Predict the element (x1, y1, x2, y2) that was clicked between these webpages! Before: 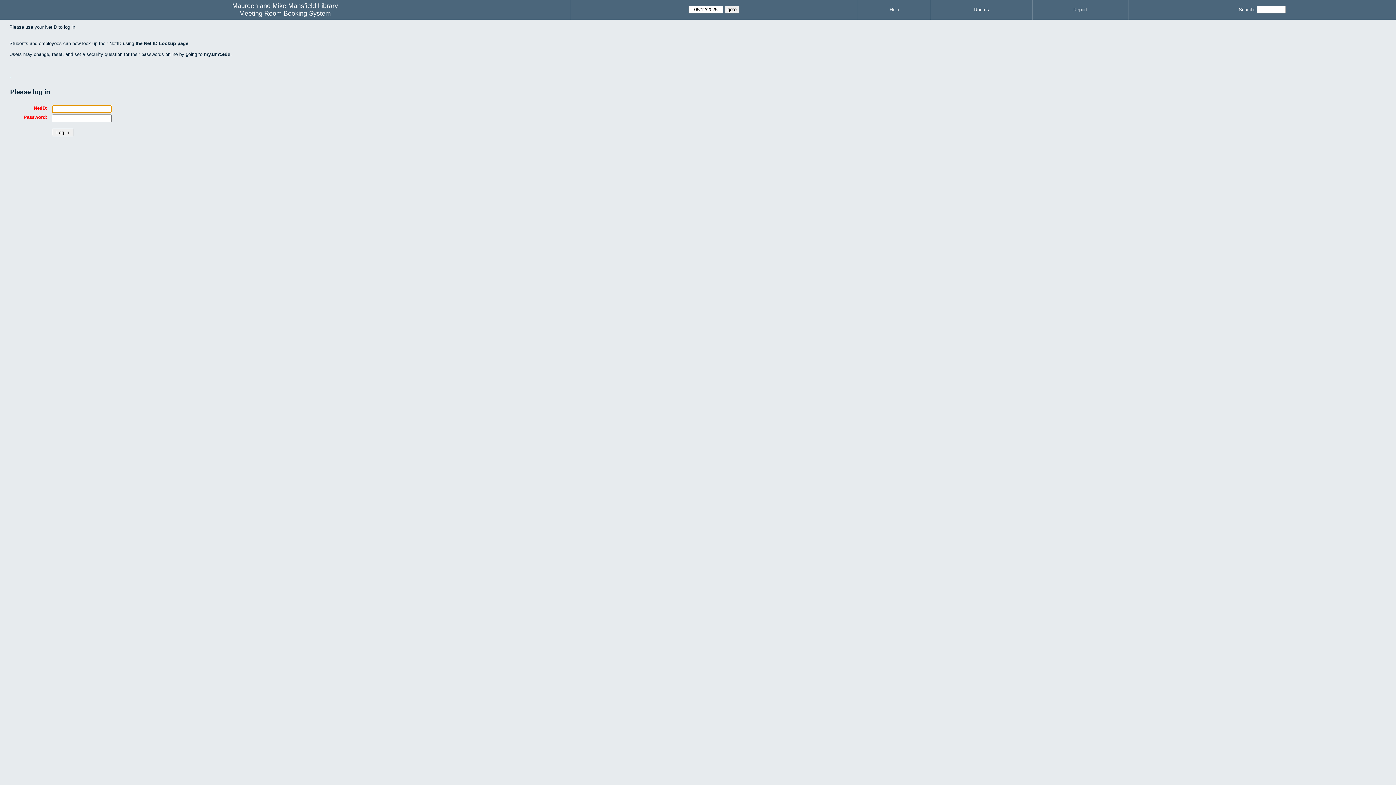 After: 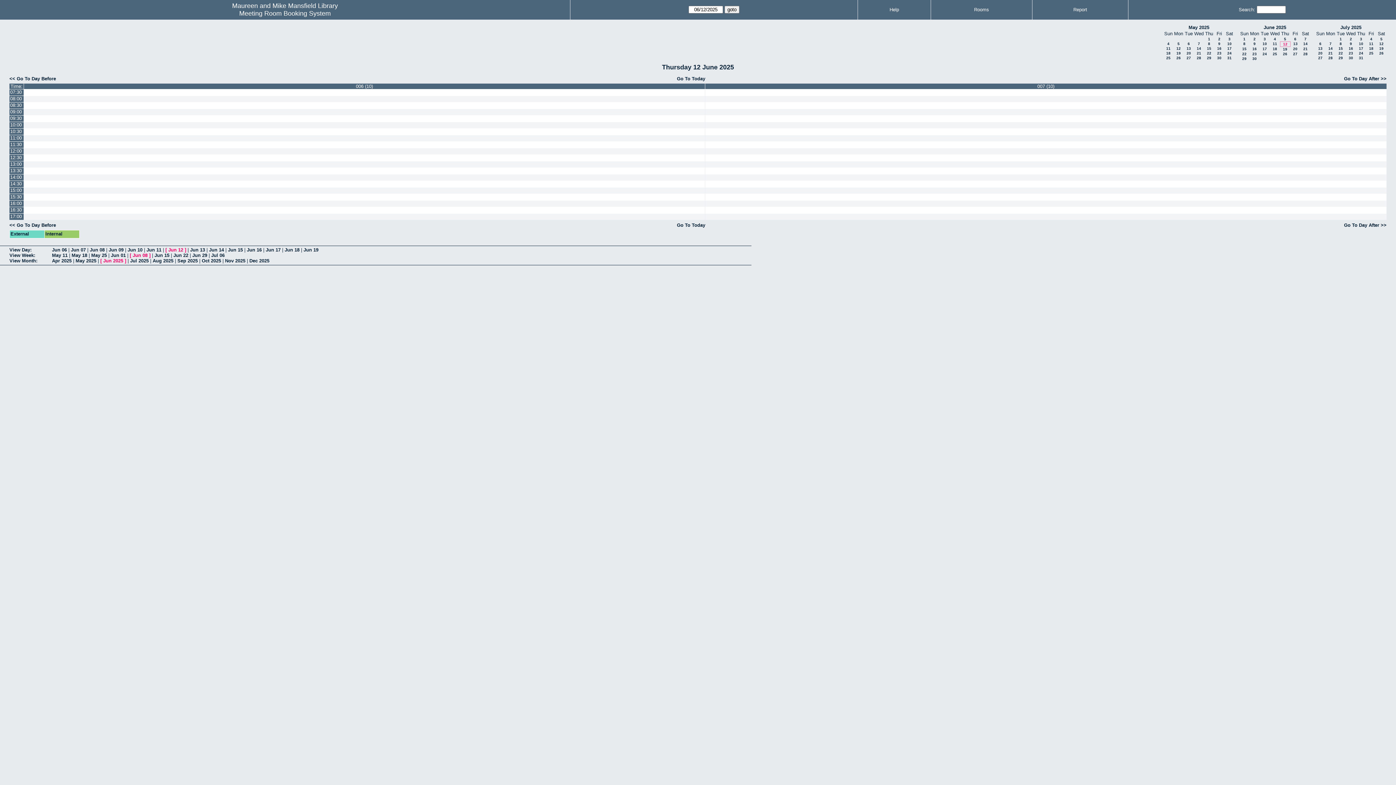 Action: label: Meeting Room Booking System bbox: (239, 9, 330, 17)